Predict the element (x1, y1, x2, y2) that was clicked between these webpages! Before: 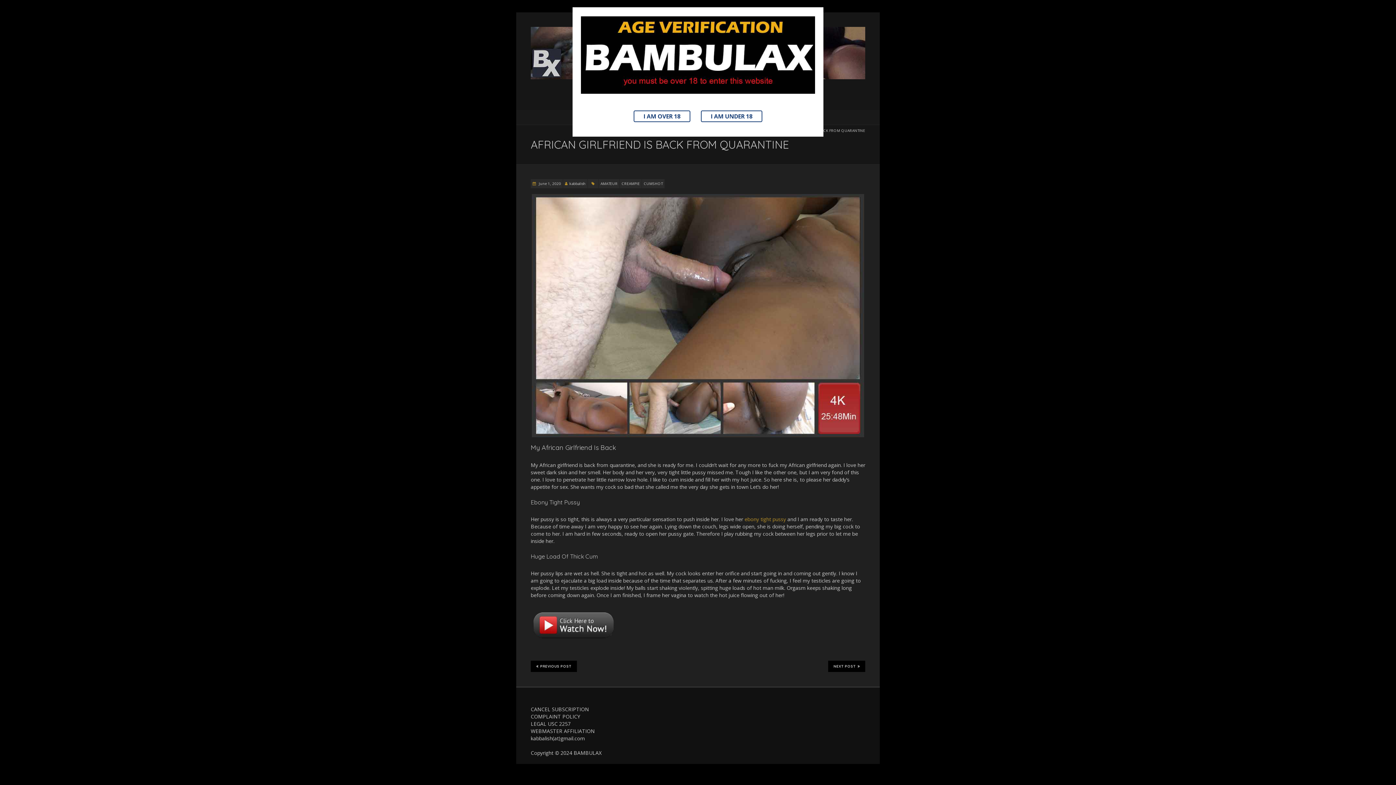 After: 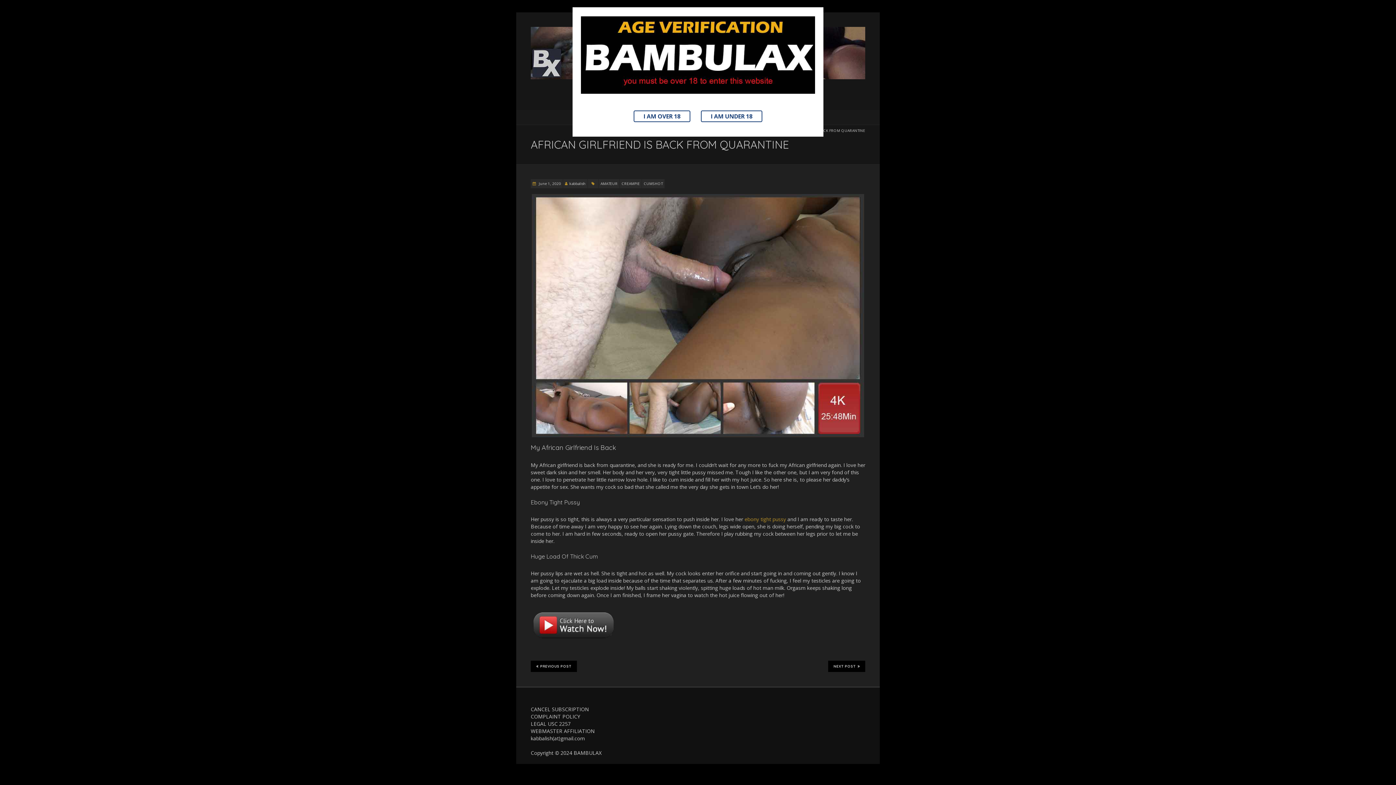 Action: label: I AM UNDER 18 bbox: (701, 110, 762, 122)